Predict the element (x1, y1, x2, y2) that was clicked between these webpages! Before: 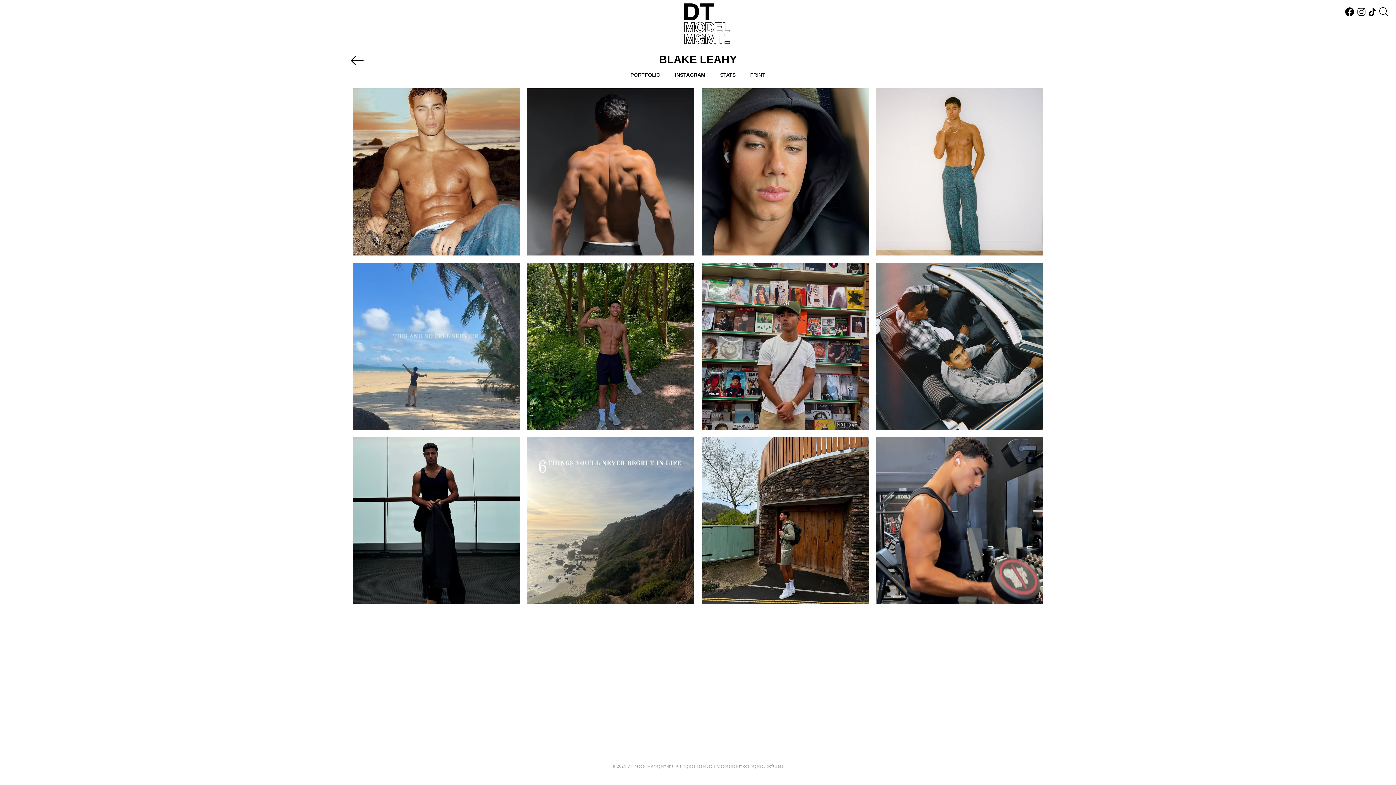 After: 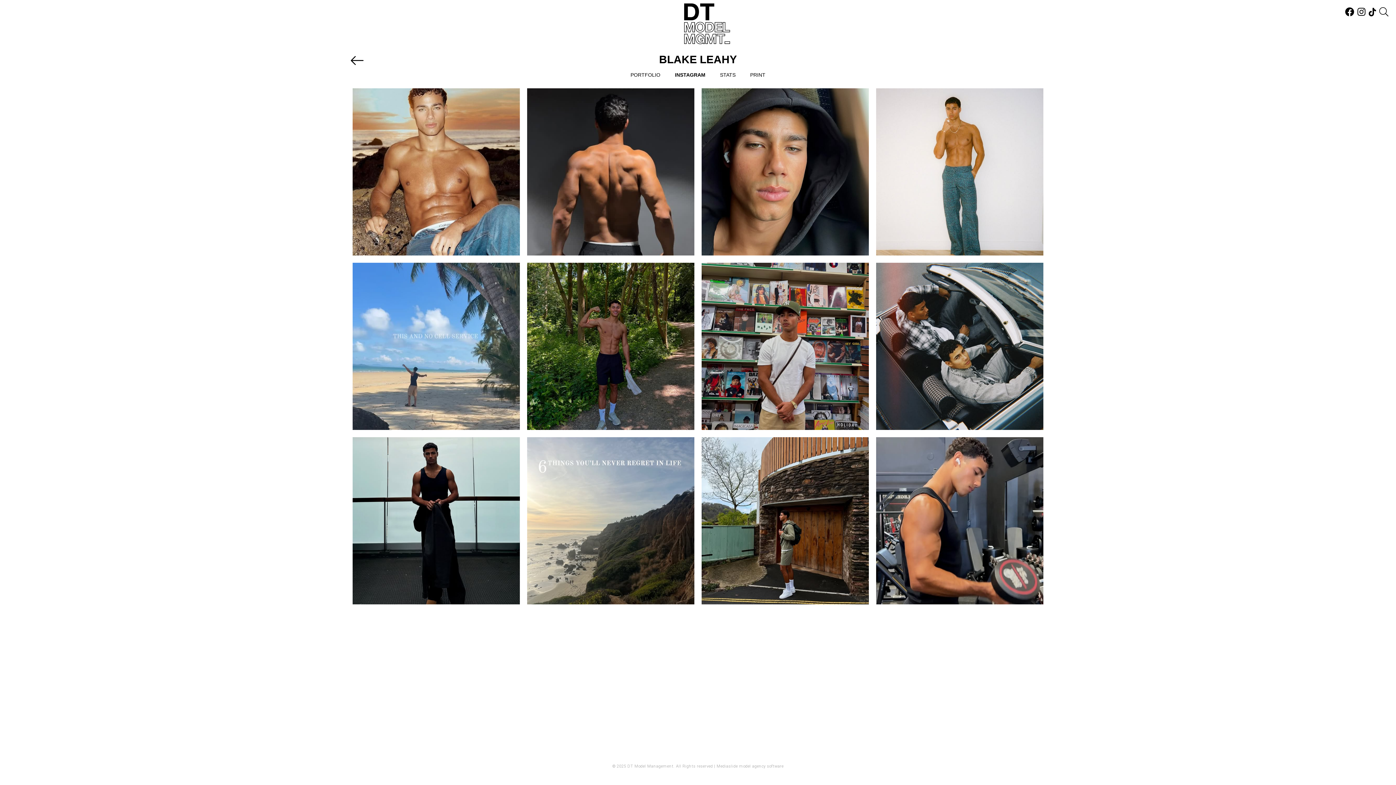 Action: bbox: (1345, 7, 1354, 16)